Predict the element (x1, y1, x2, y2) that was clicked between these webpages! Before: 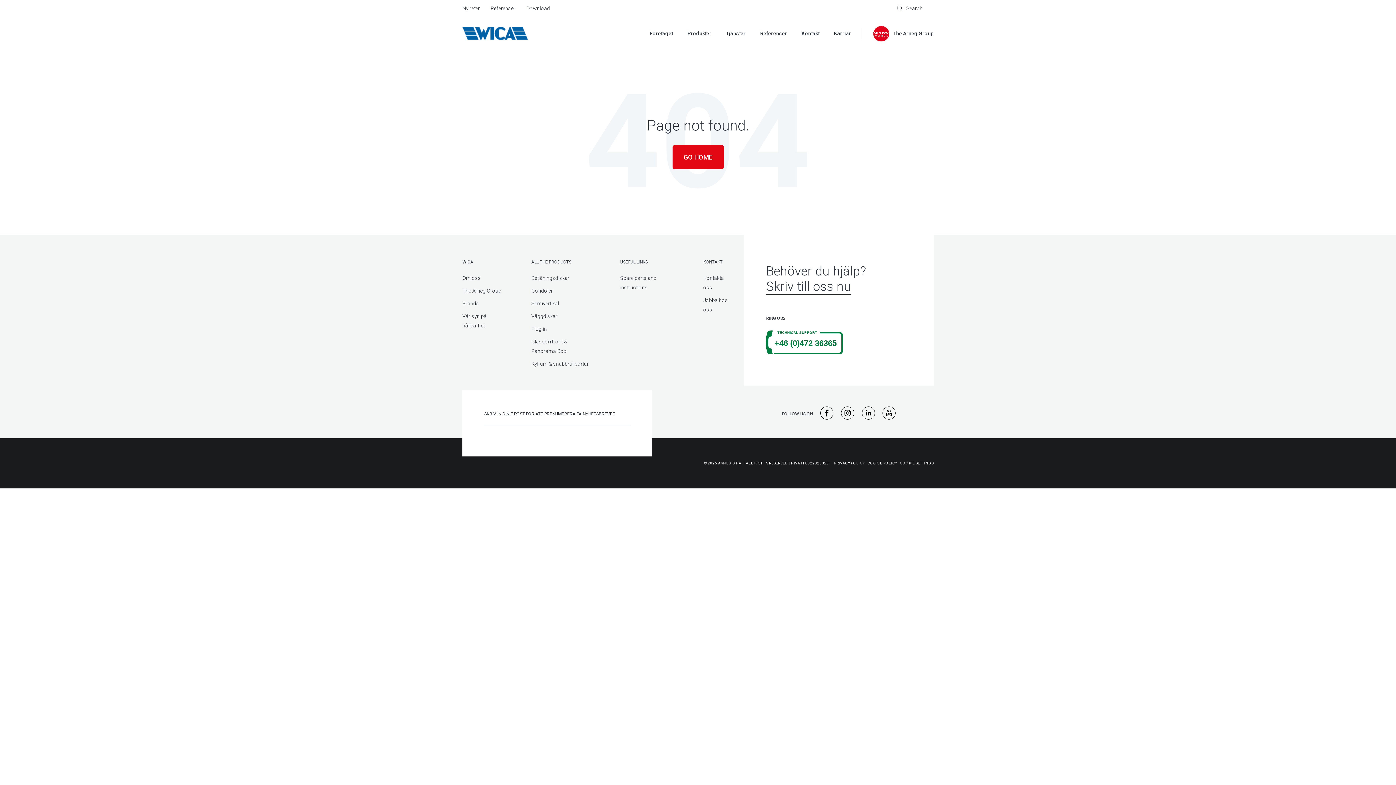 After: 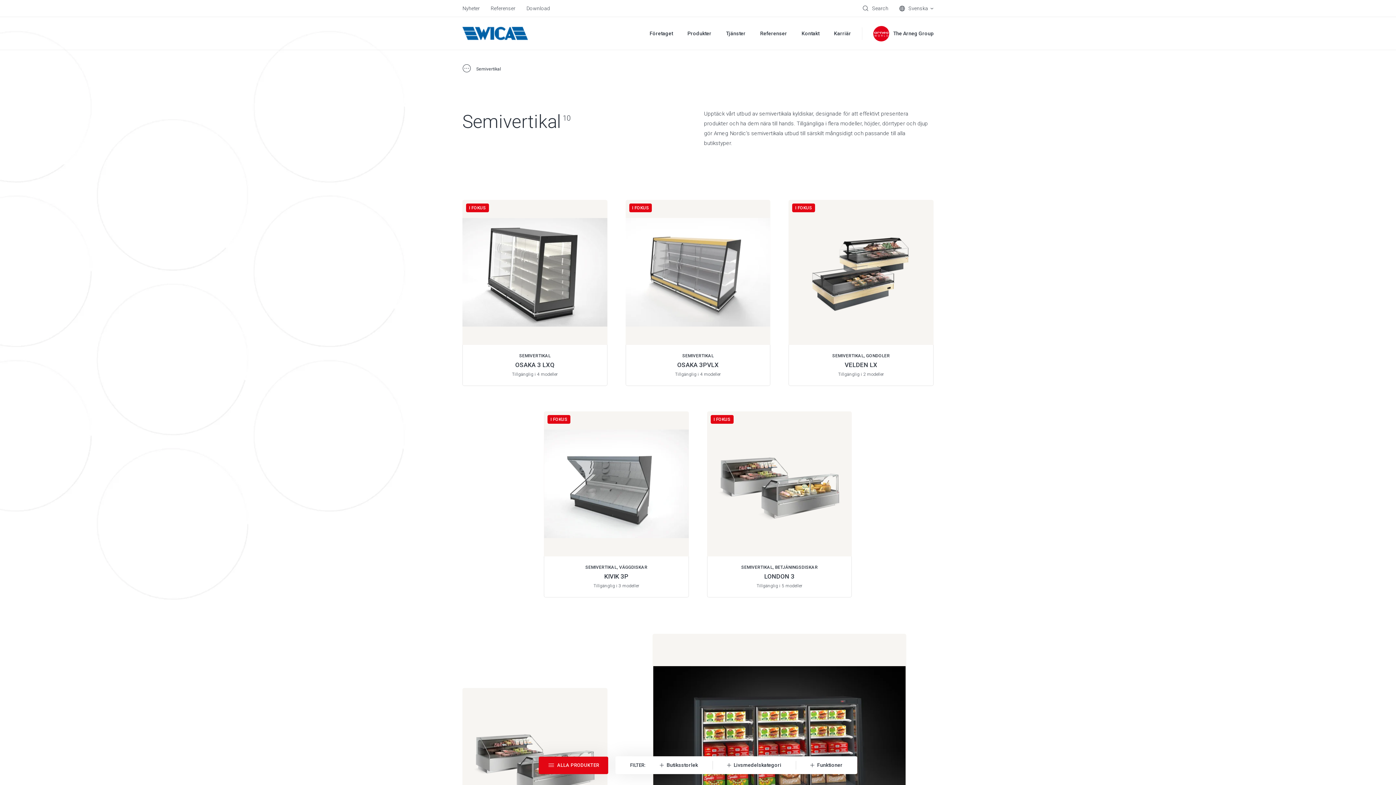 Action: label: Semivertikal bbox: (531, 300, 559, 306)